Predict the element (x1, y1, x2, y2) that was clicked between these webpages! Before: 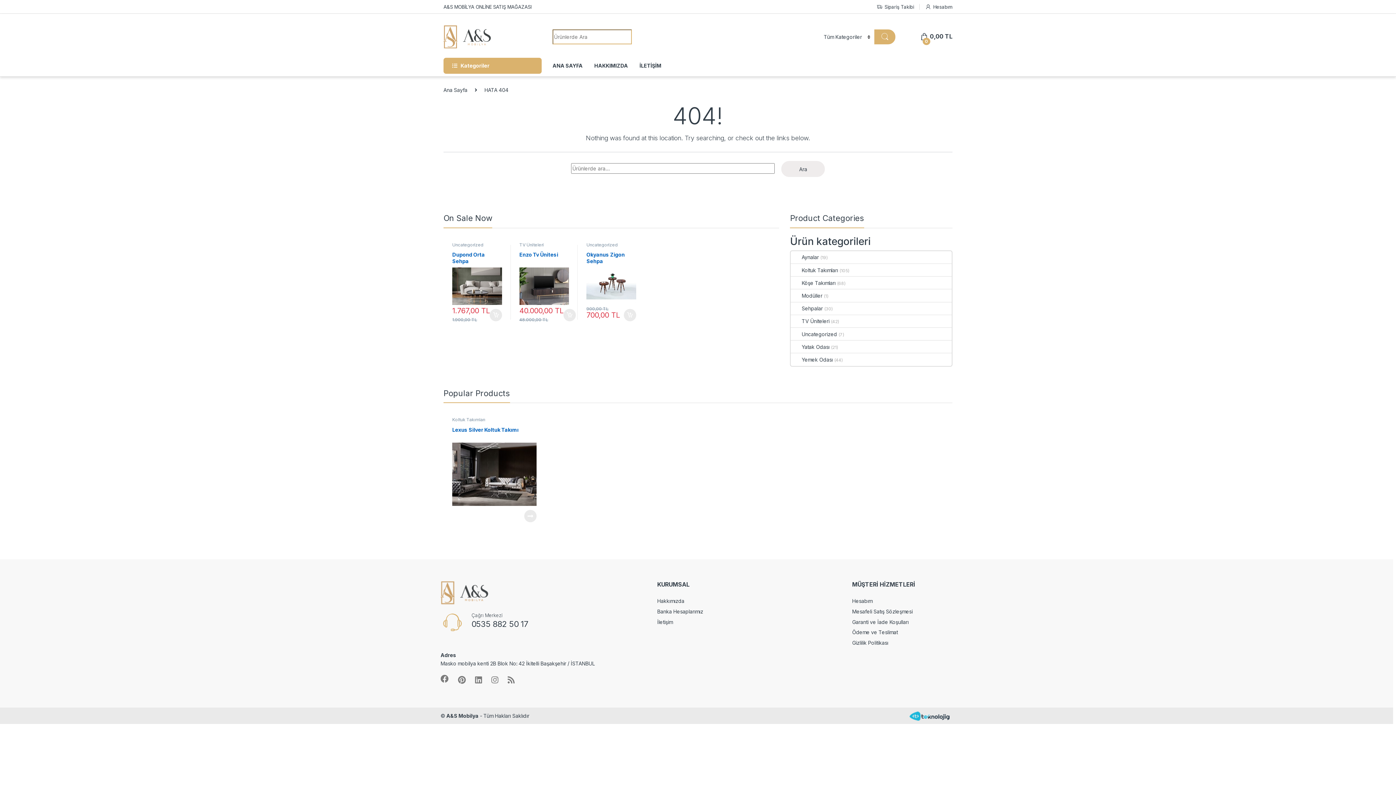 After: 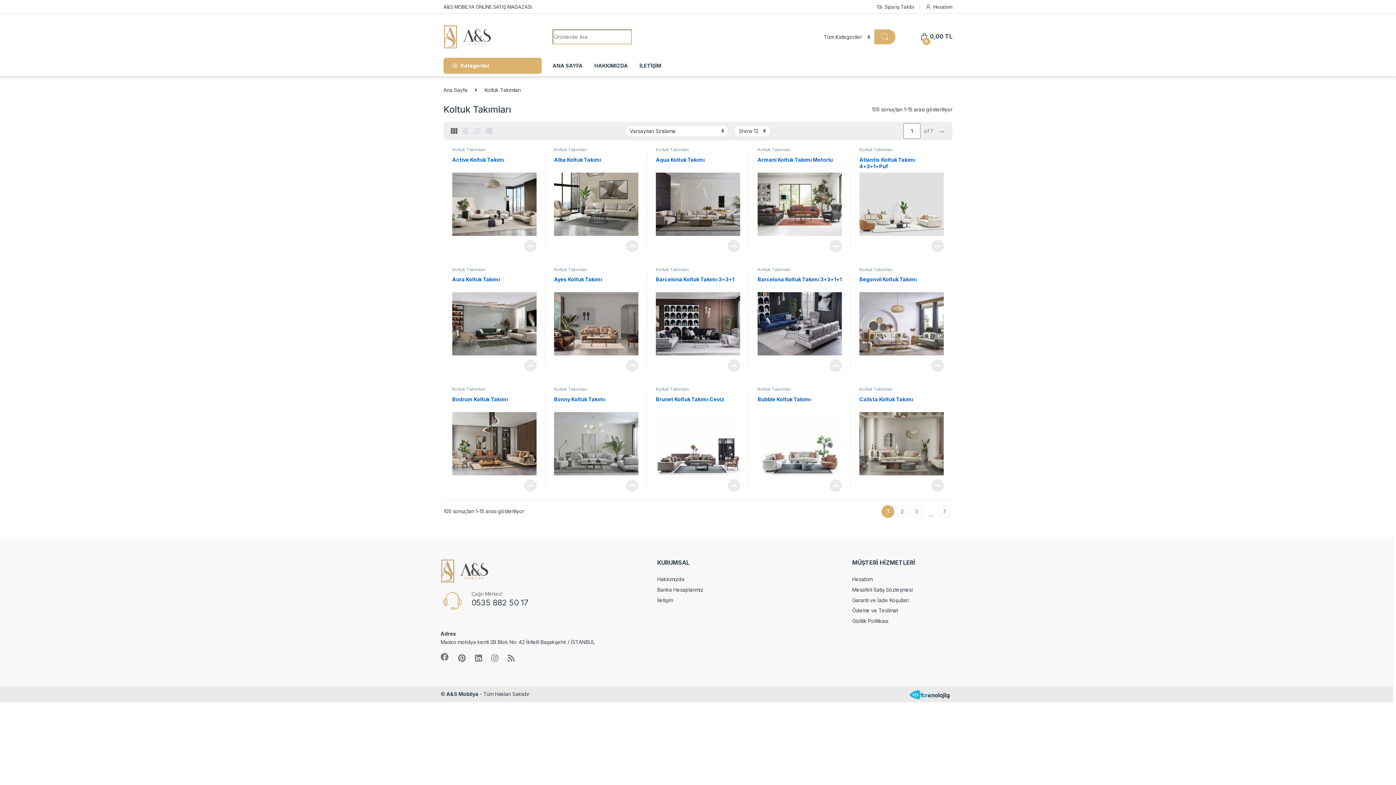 Action: label: Koltuk Takımları bbox: (452, 417, 485, 422)